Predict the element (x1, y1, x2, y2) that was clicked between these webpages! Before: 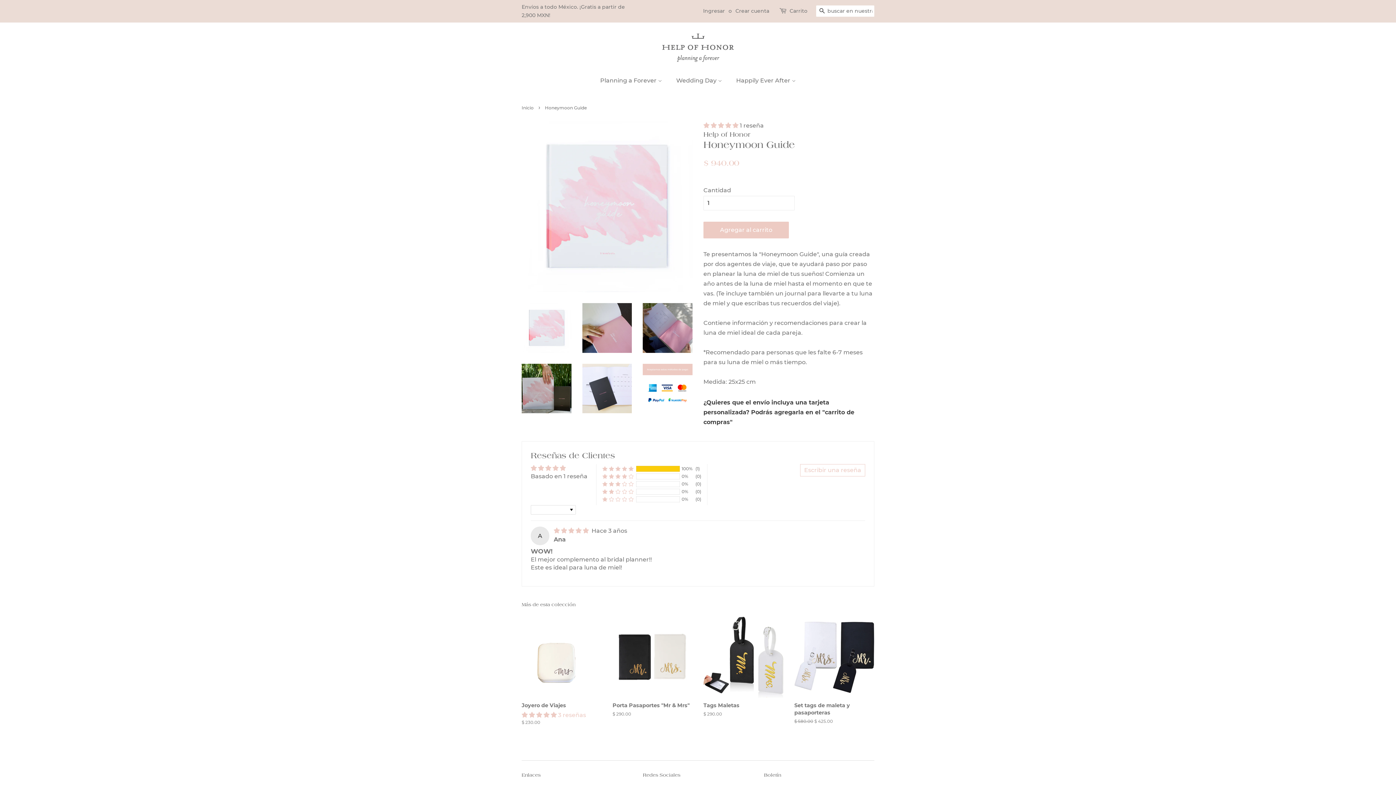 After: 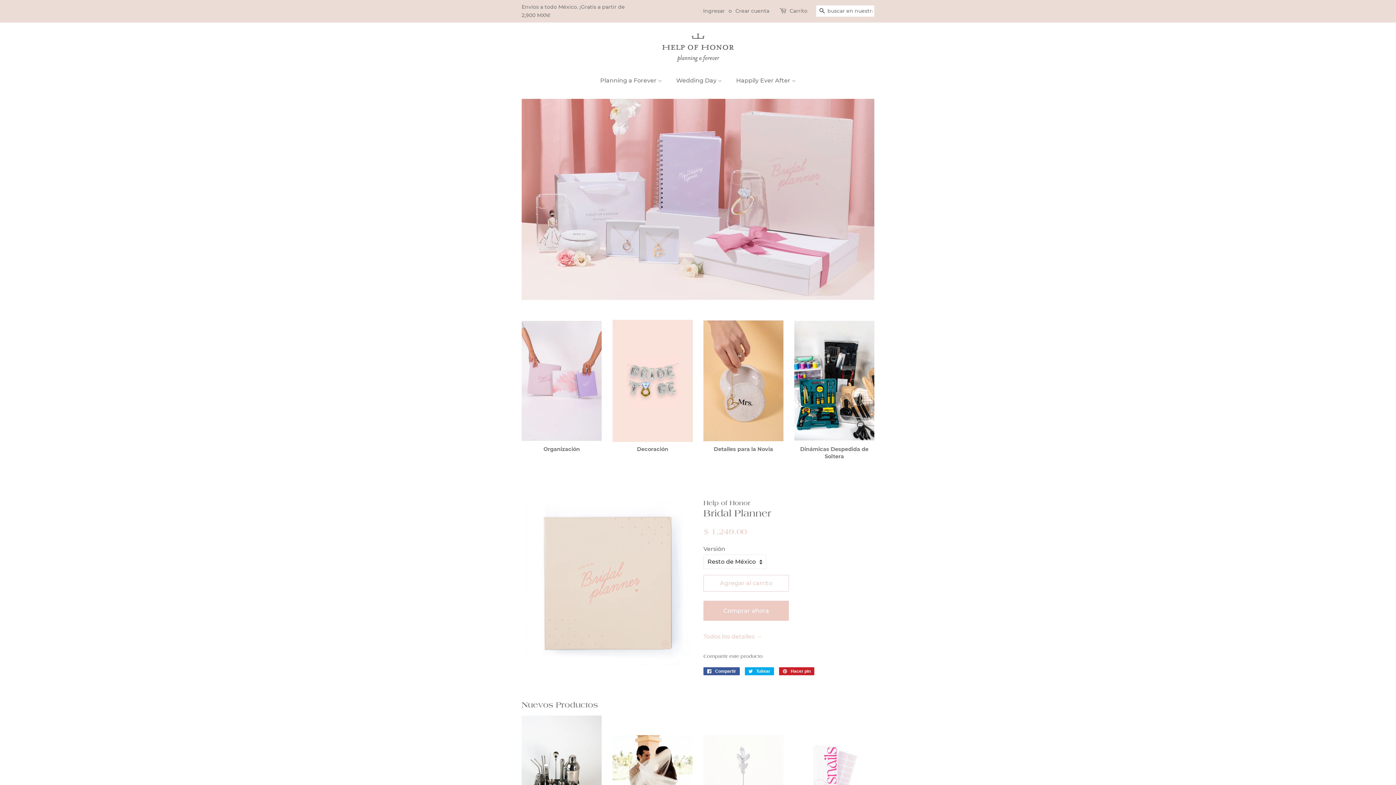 Action: bbox: (521, 105, 535, 110) label: Inicio